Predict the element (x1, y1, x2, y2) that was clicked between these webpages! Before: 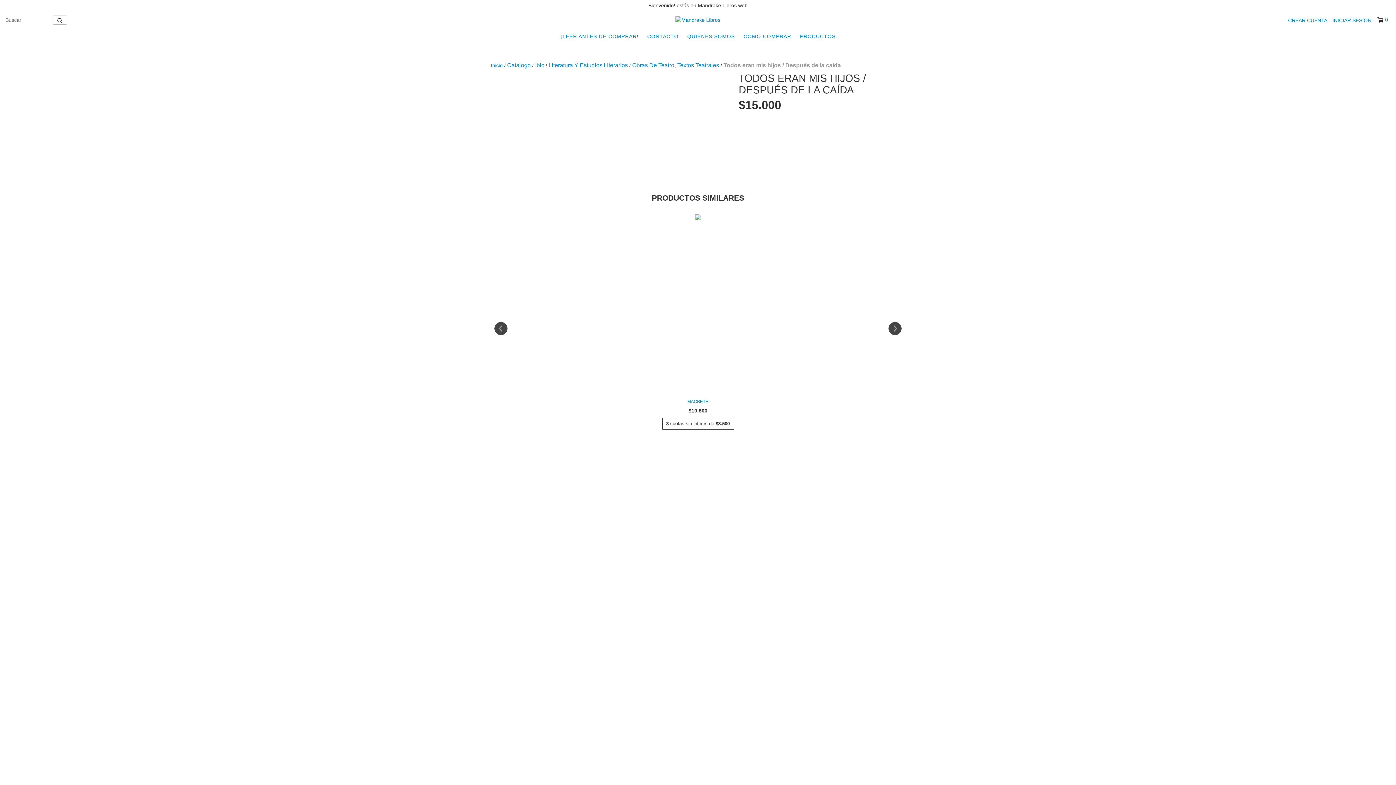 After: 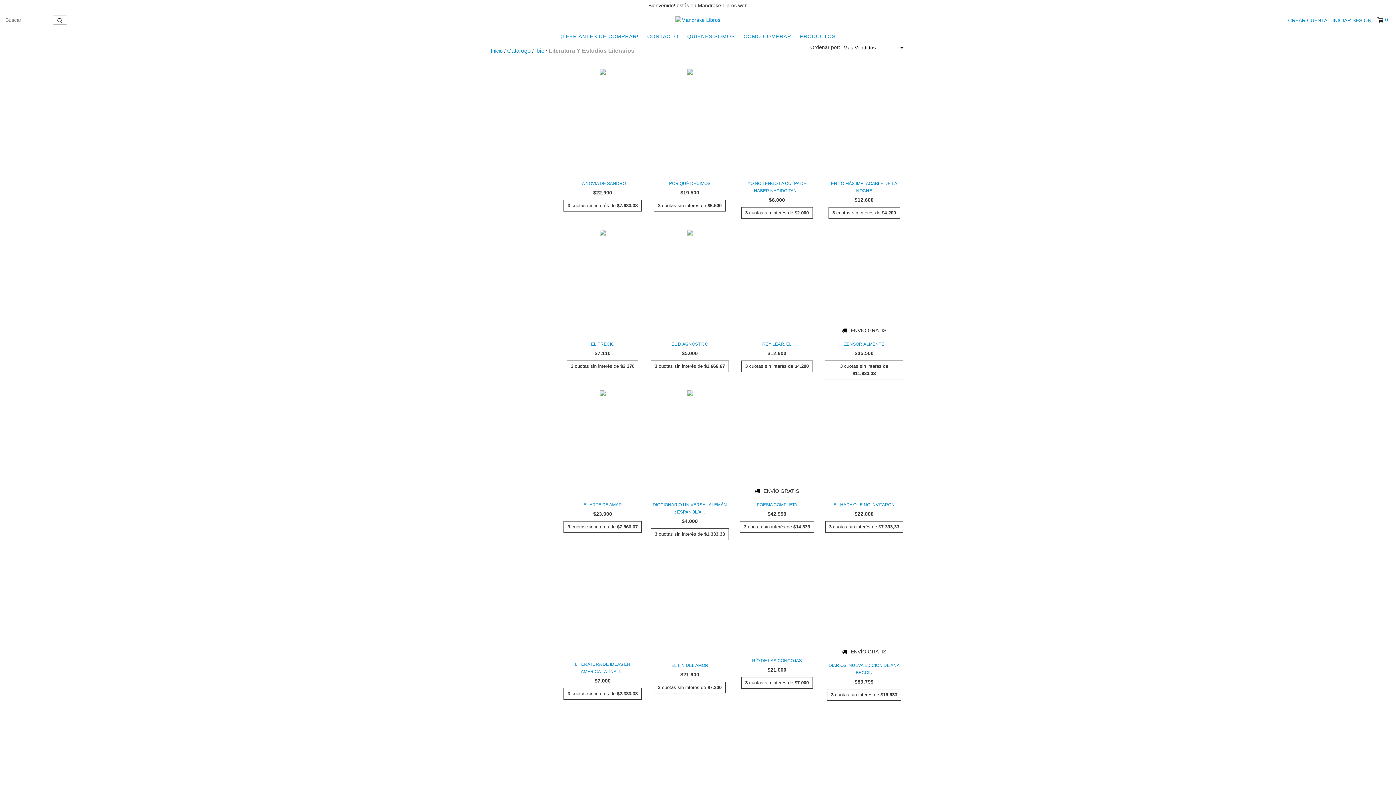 Action: label: Literatura Y Estudios Literarios bbox: (548, 61, 628, 69)